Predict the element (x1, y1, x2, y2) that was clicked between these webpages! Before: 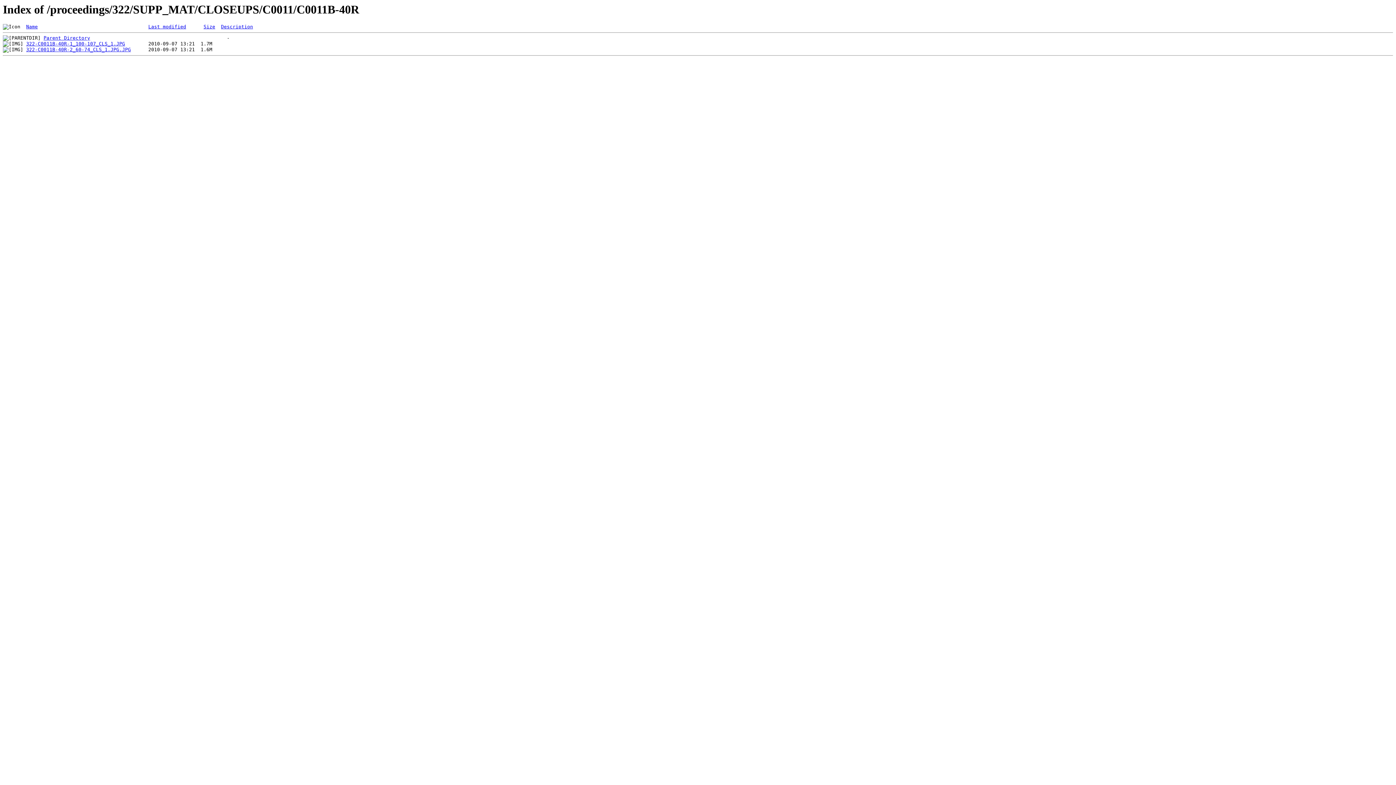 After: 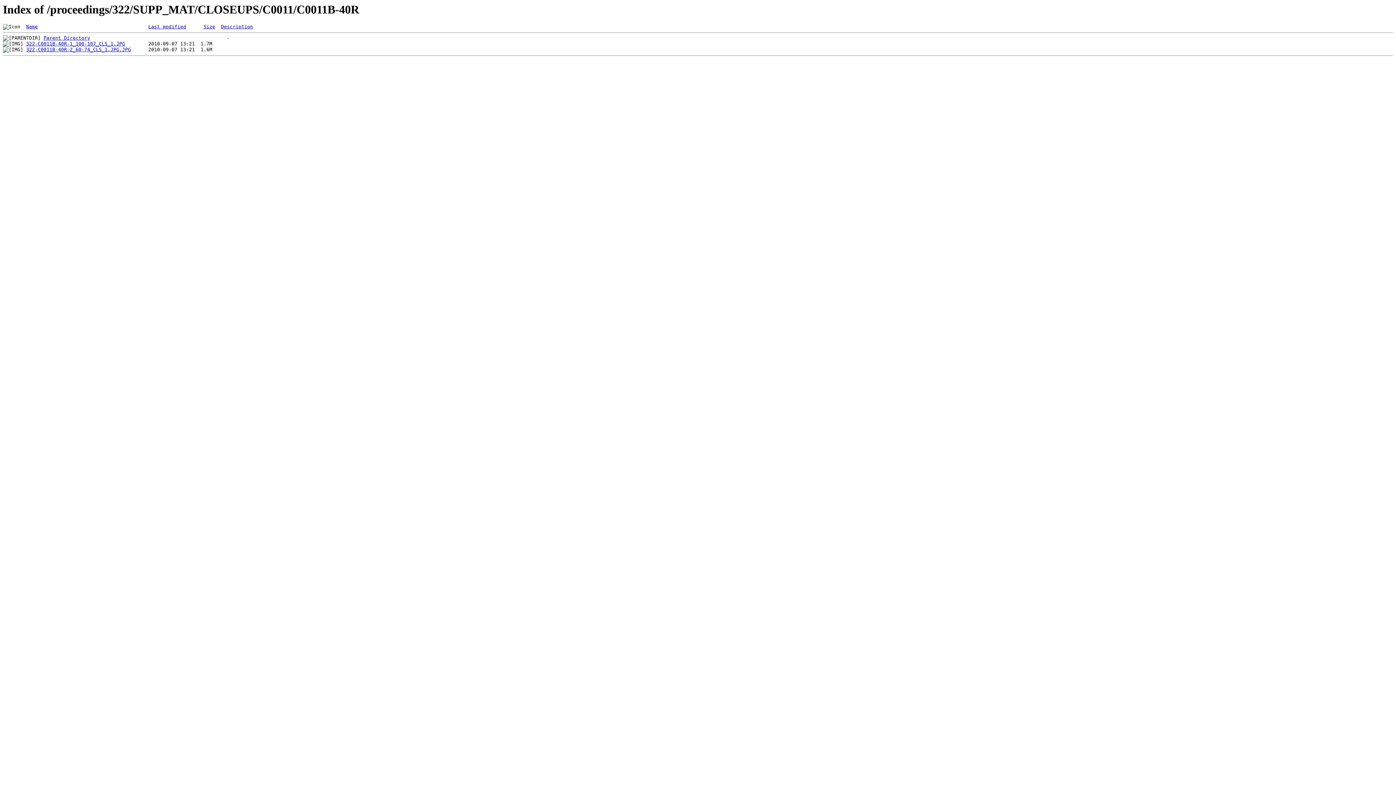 Action: bbox: (221, 24, 253, 29) label: Description